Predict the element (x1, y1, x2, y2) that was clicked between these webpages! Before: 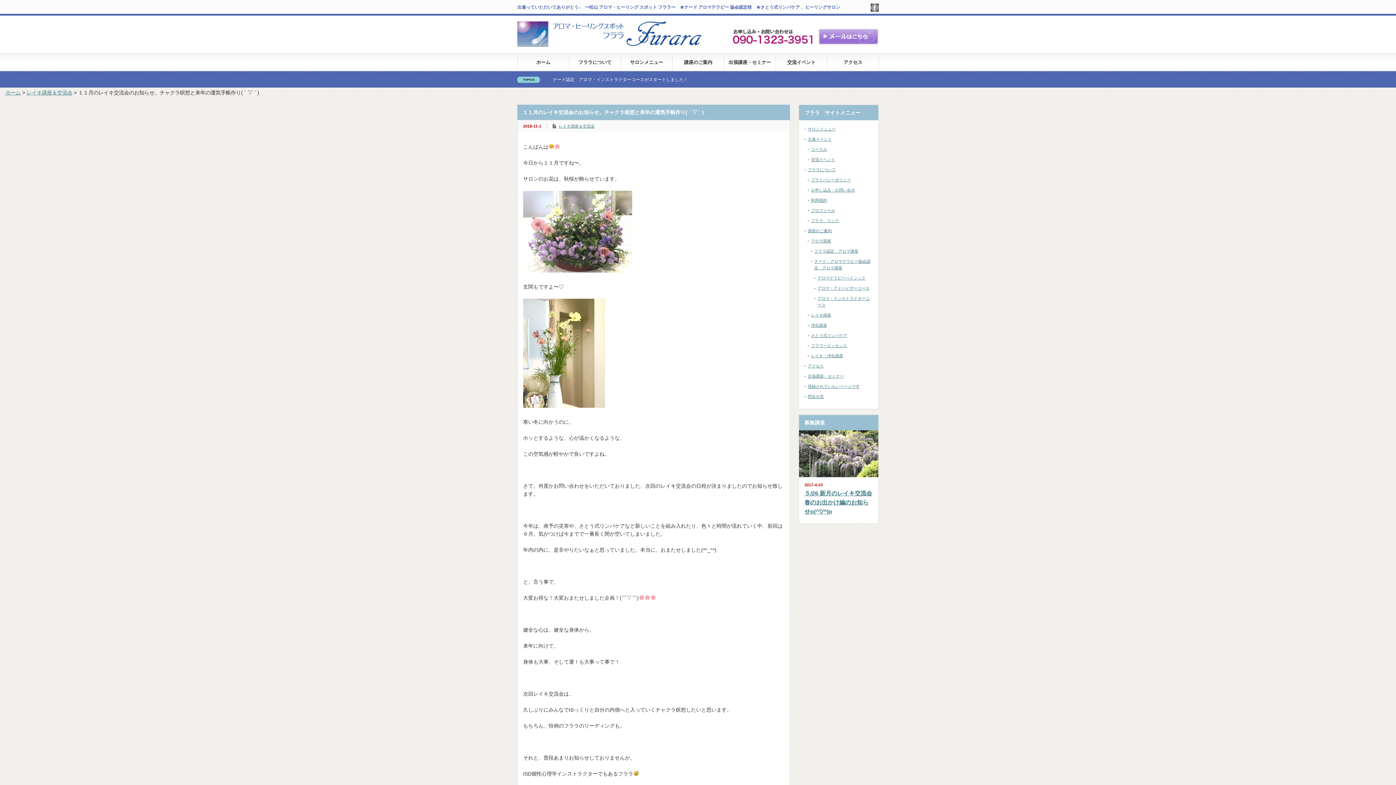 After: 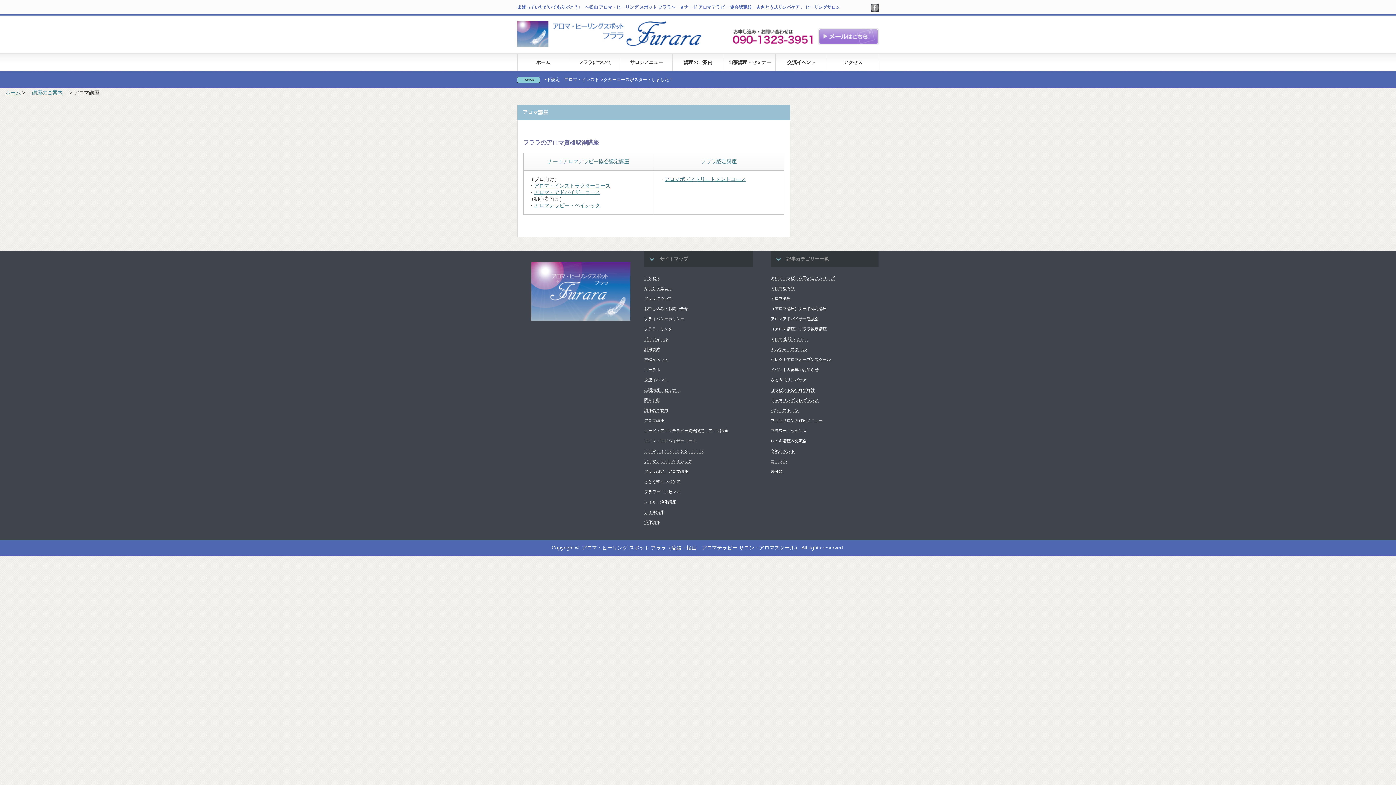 Action: label: アロマ講座 bbox: (811, 238, 831, 243)